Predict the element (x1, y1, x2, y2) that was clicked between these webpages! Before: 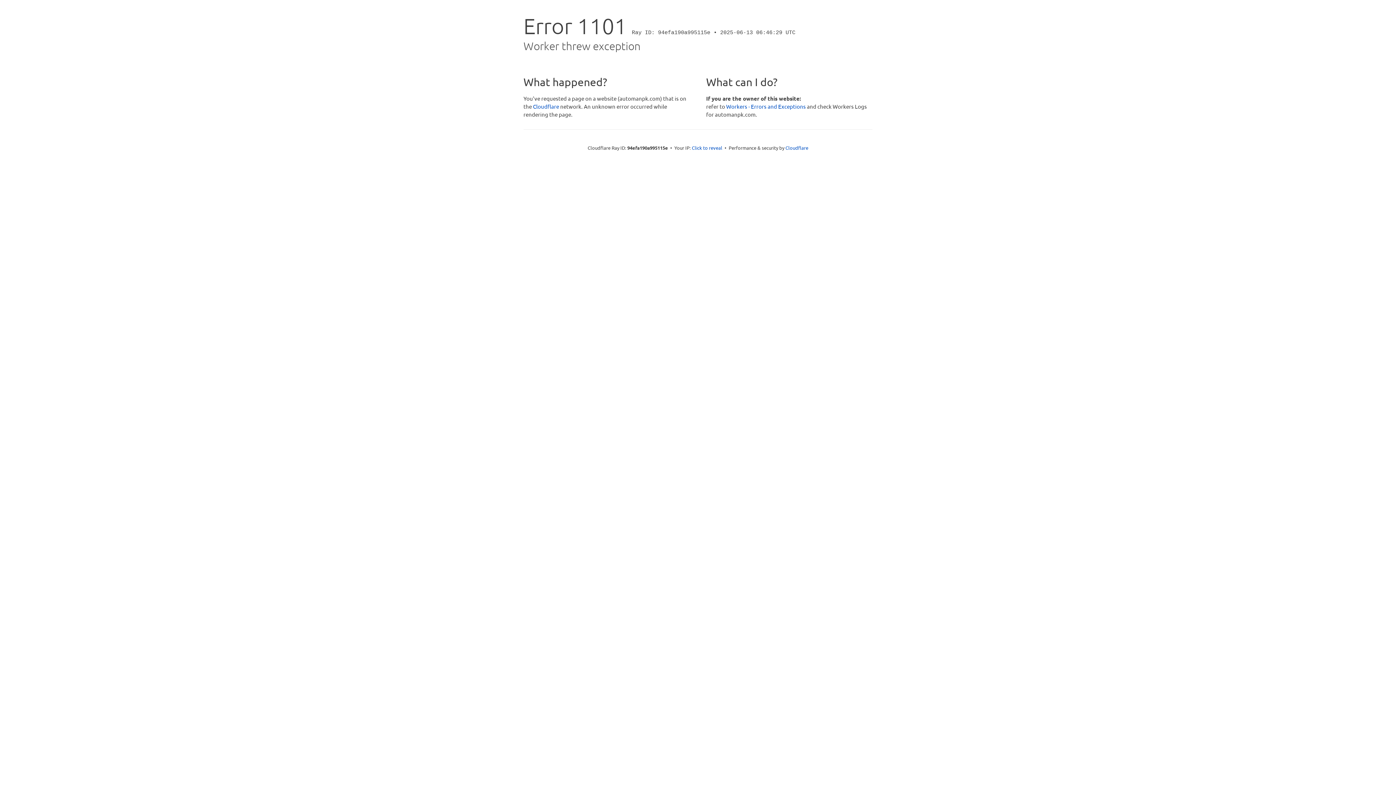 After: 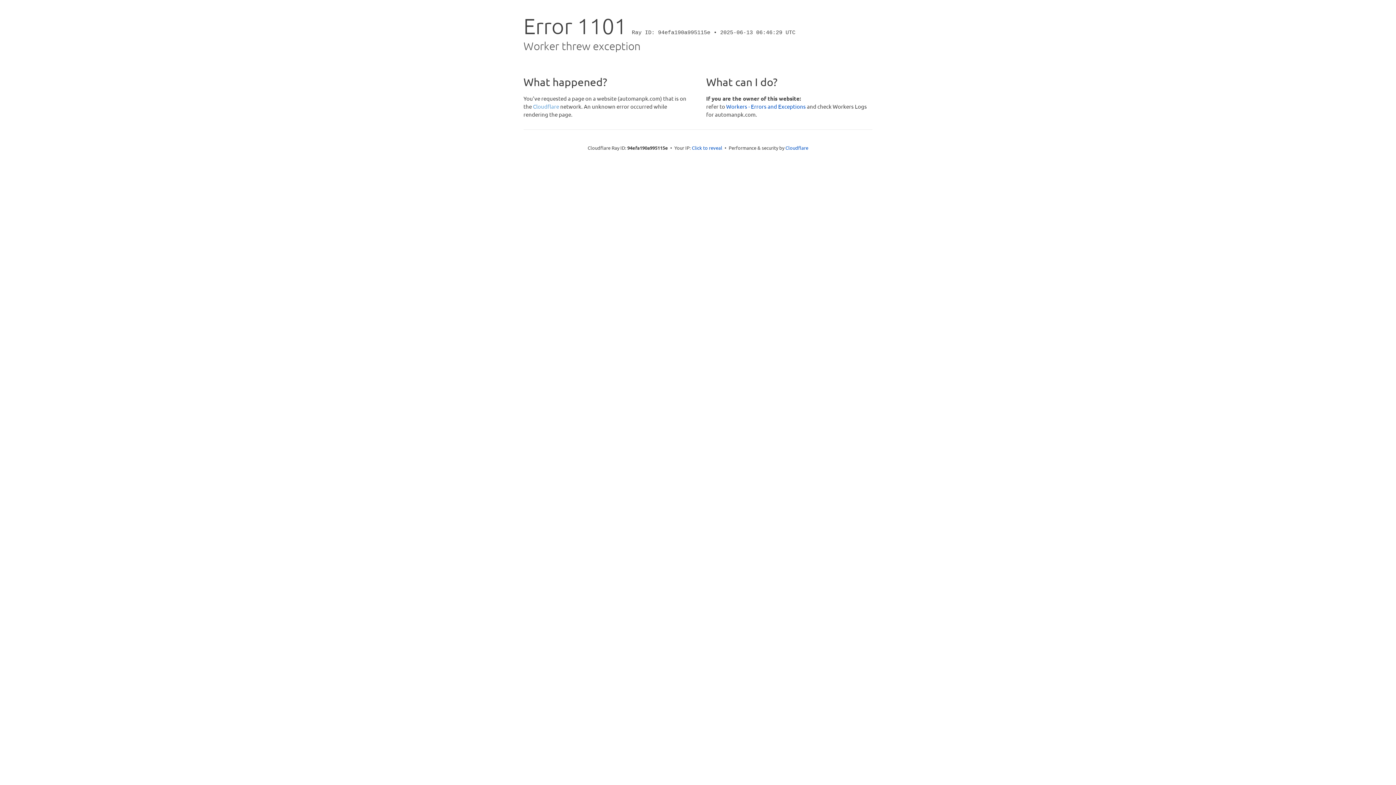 Action: bbox: (533, 102, 559, 109) label: Cloudflare